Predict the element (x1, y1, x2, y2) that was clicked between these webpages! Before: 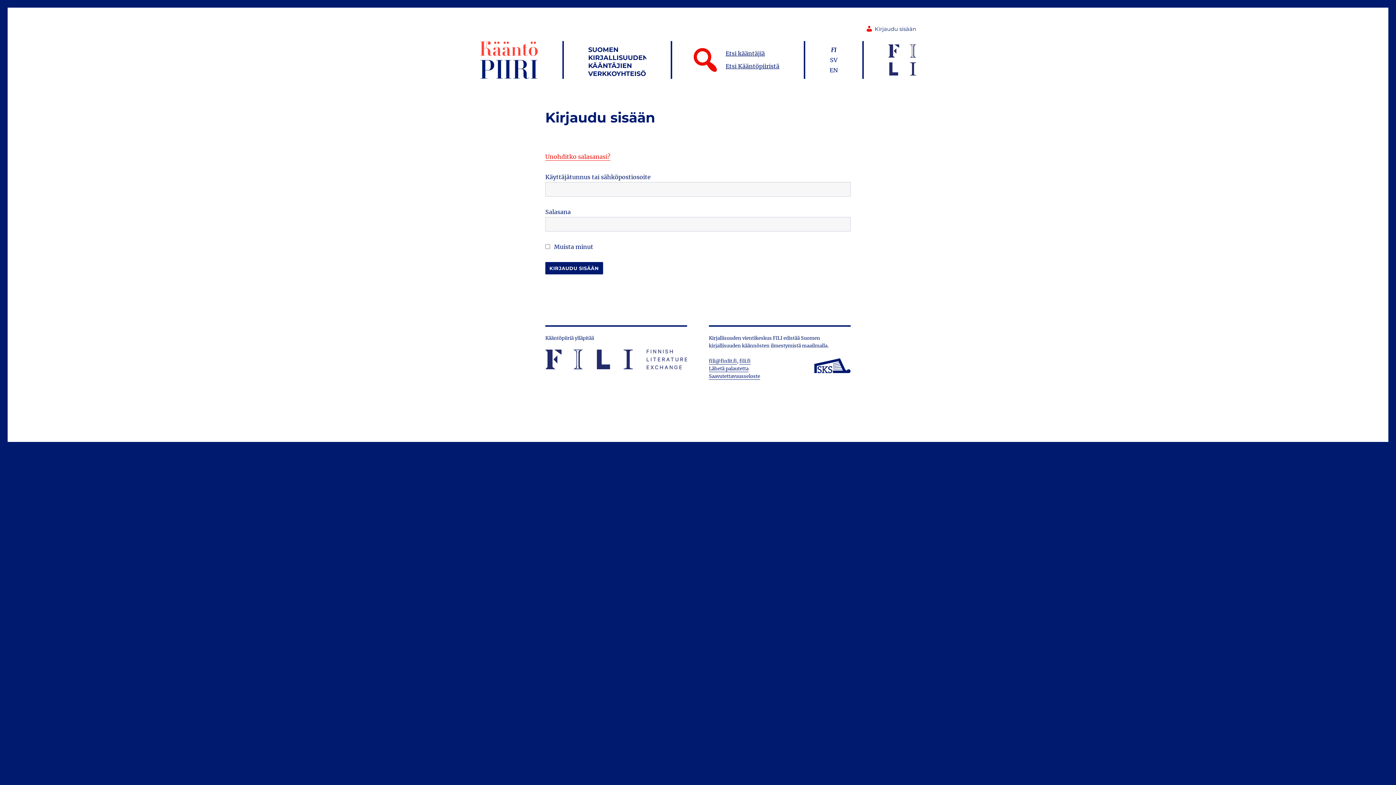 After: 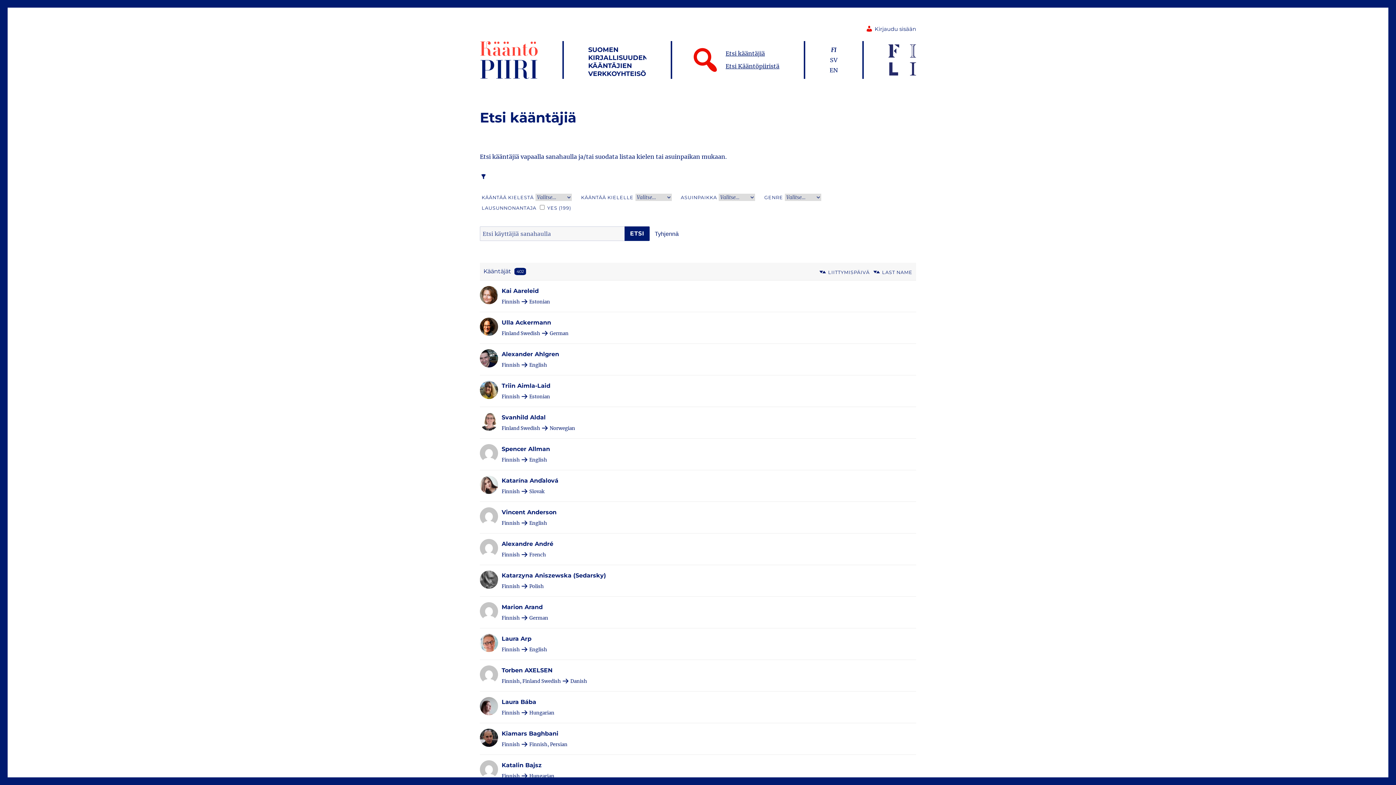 Action: label: Etsi kääntäjiä bbox: (725, 49, 765, 57)